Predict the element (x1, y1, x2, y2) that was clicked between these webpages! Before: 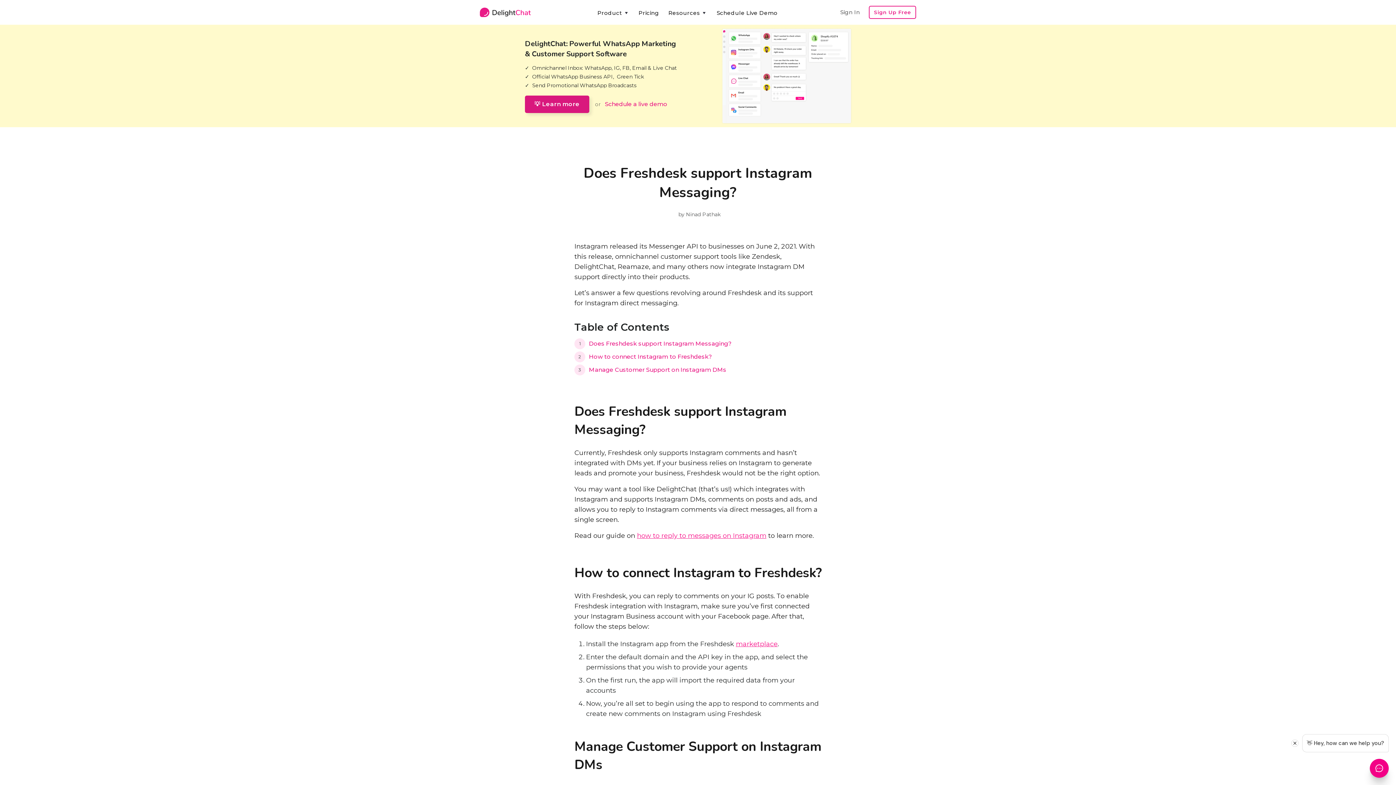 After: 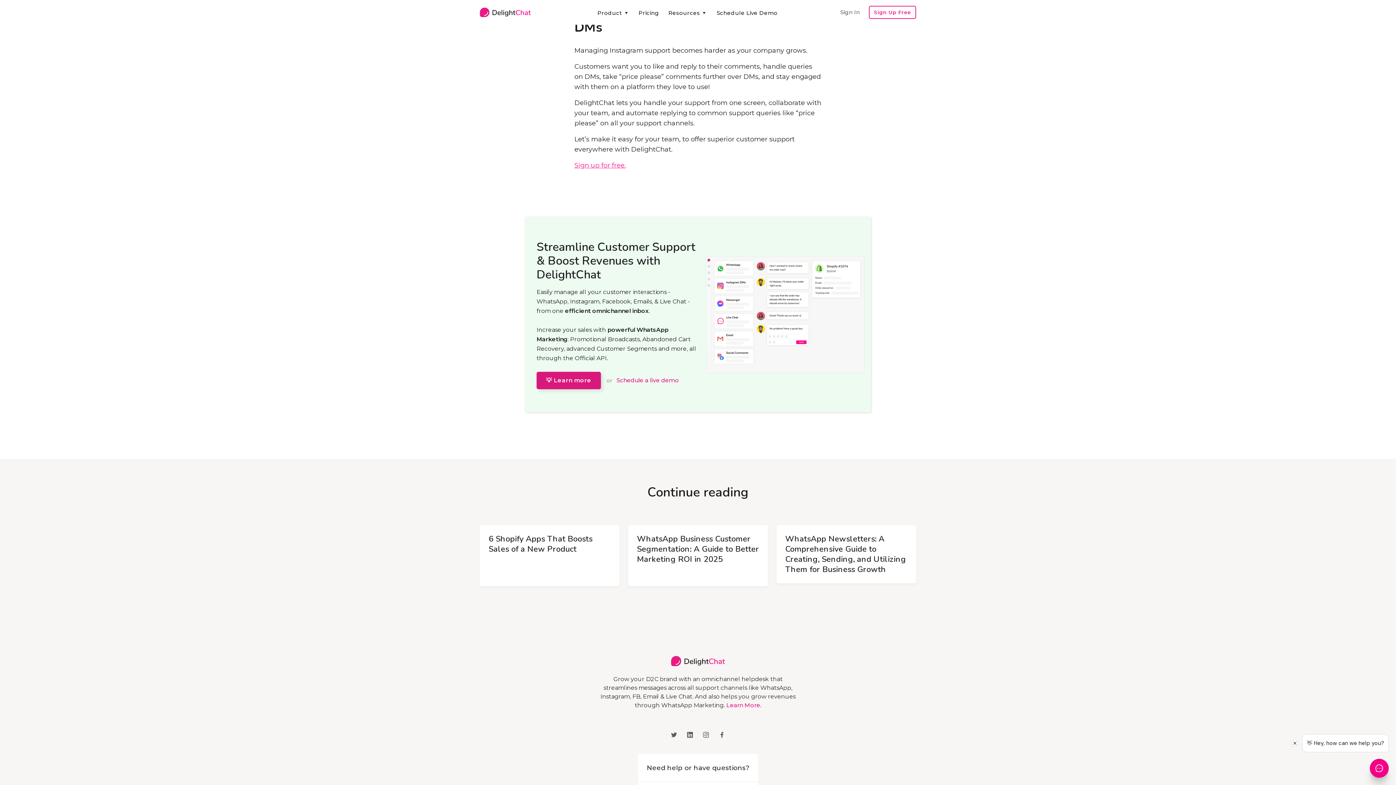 Action: label: Manage Customer Support on Instagram DMs bbox: (589, 366, 726, 373)